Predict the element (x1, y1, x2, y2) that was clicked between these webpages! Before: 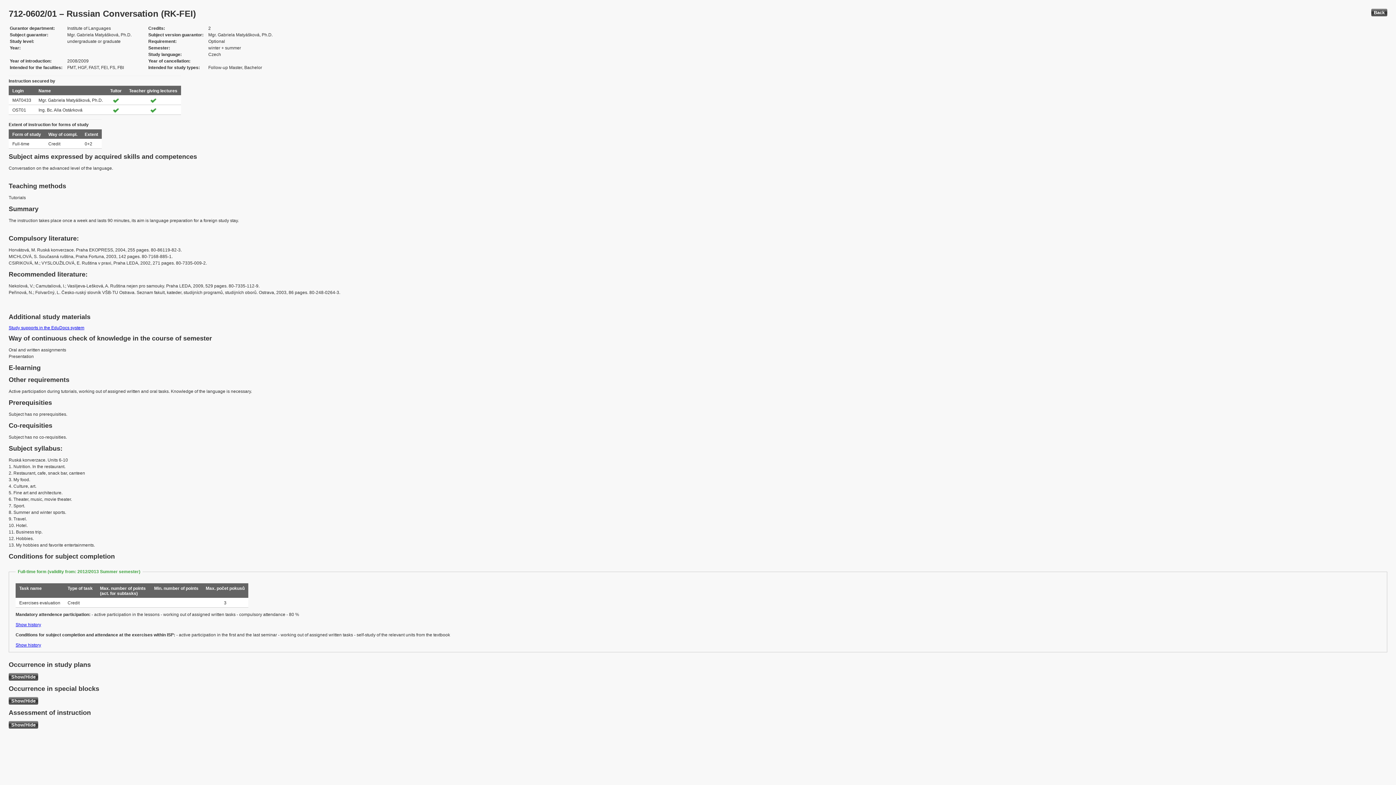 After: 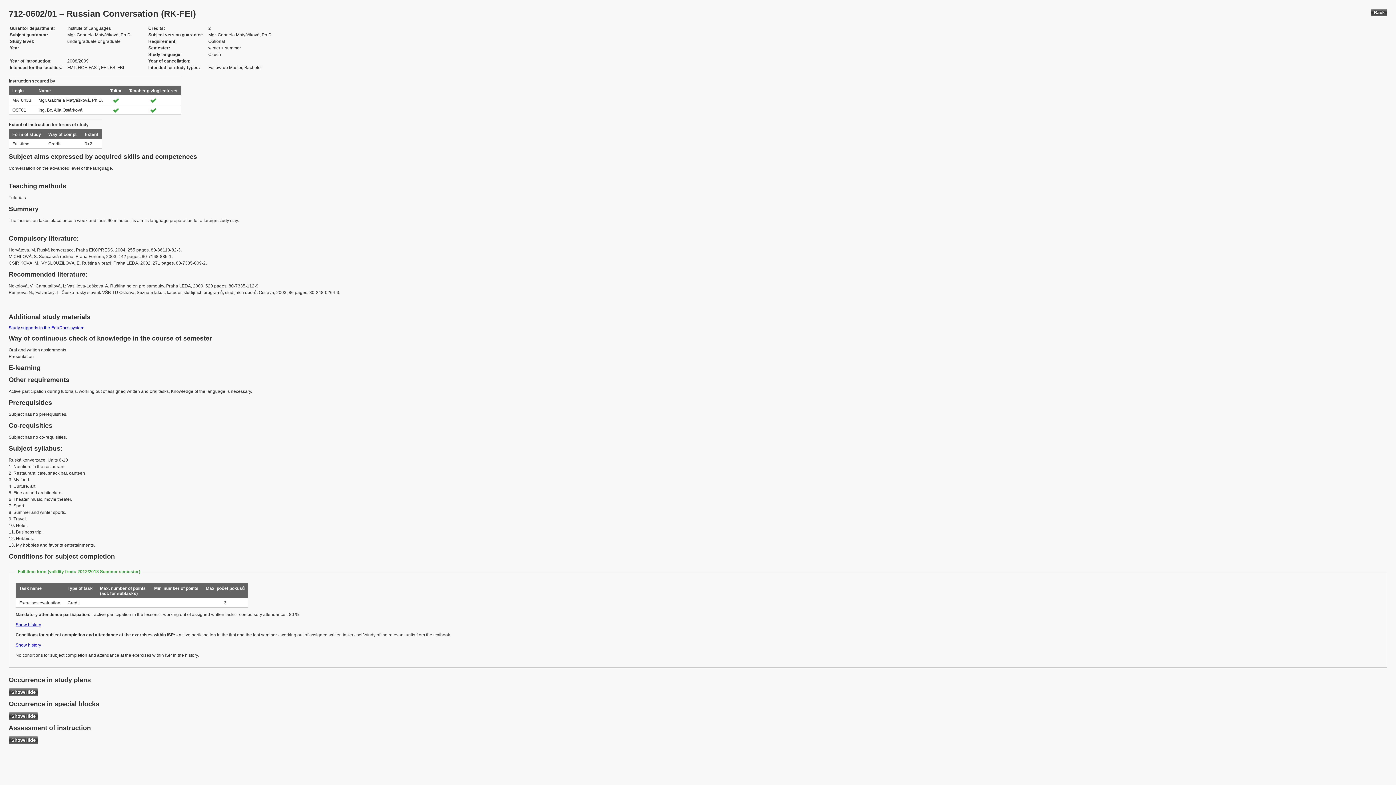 Action: bbox: (15, 642, 41, 648) label: Show history